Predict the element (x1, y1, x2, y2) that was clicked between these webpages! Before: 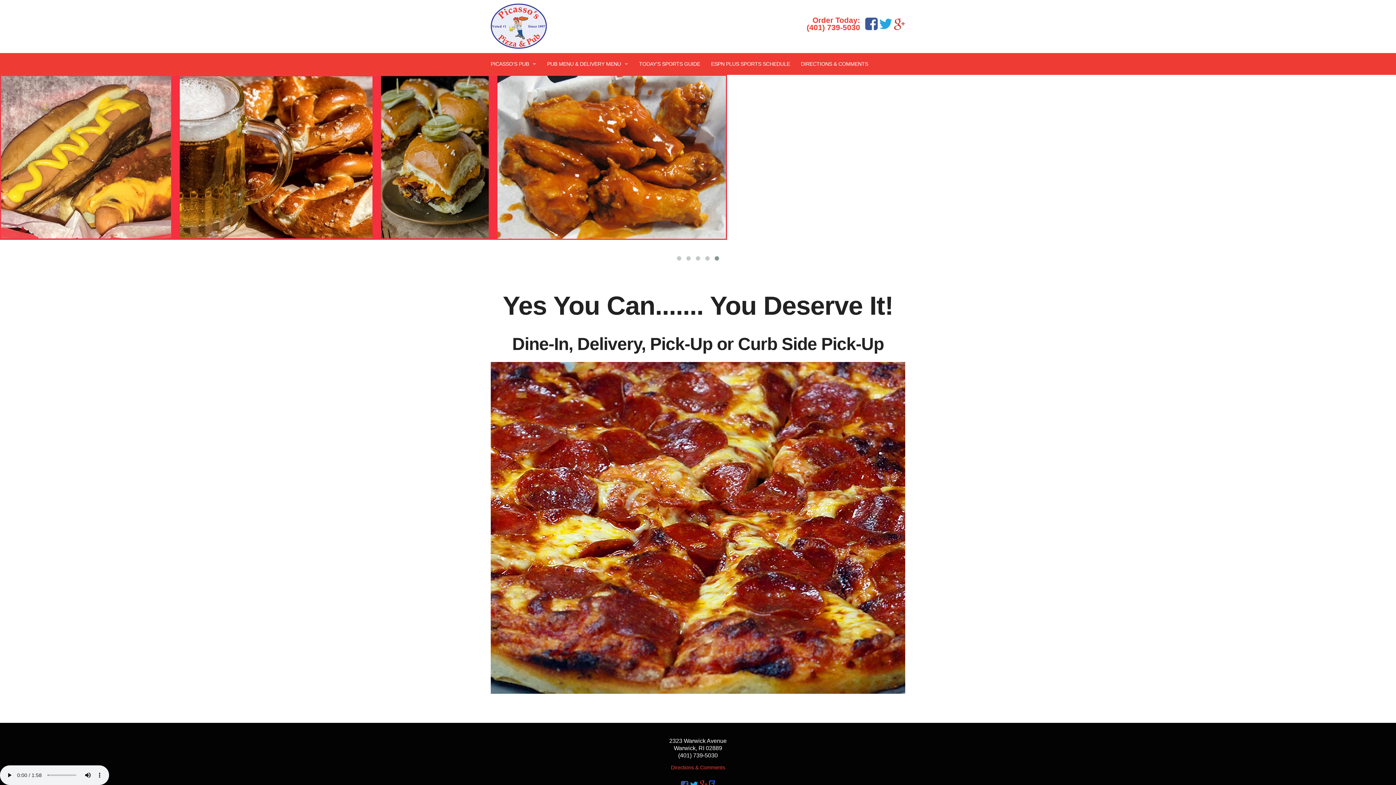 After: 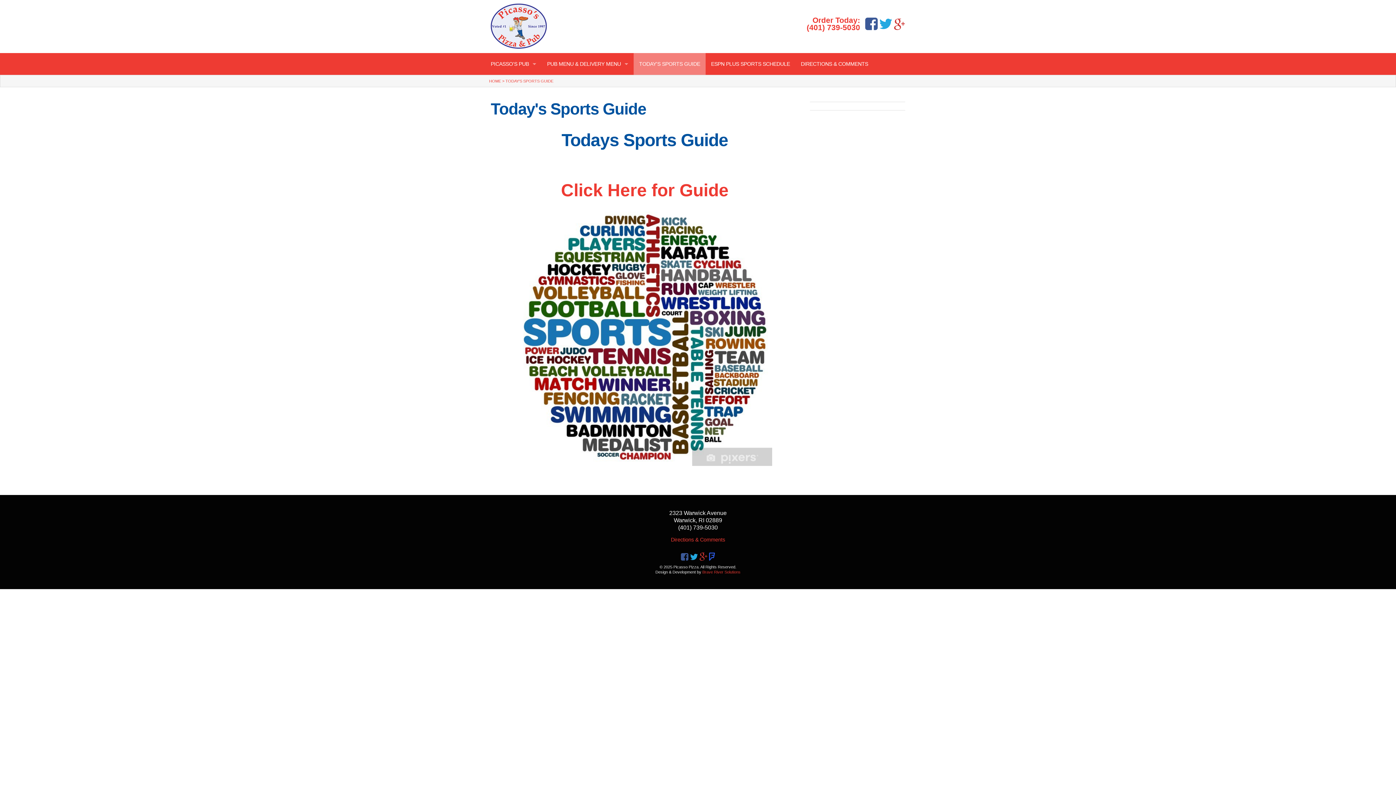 Action: bbox: (633, 53, 705, 74) label: TODAY'S SPORTS GUIDE